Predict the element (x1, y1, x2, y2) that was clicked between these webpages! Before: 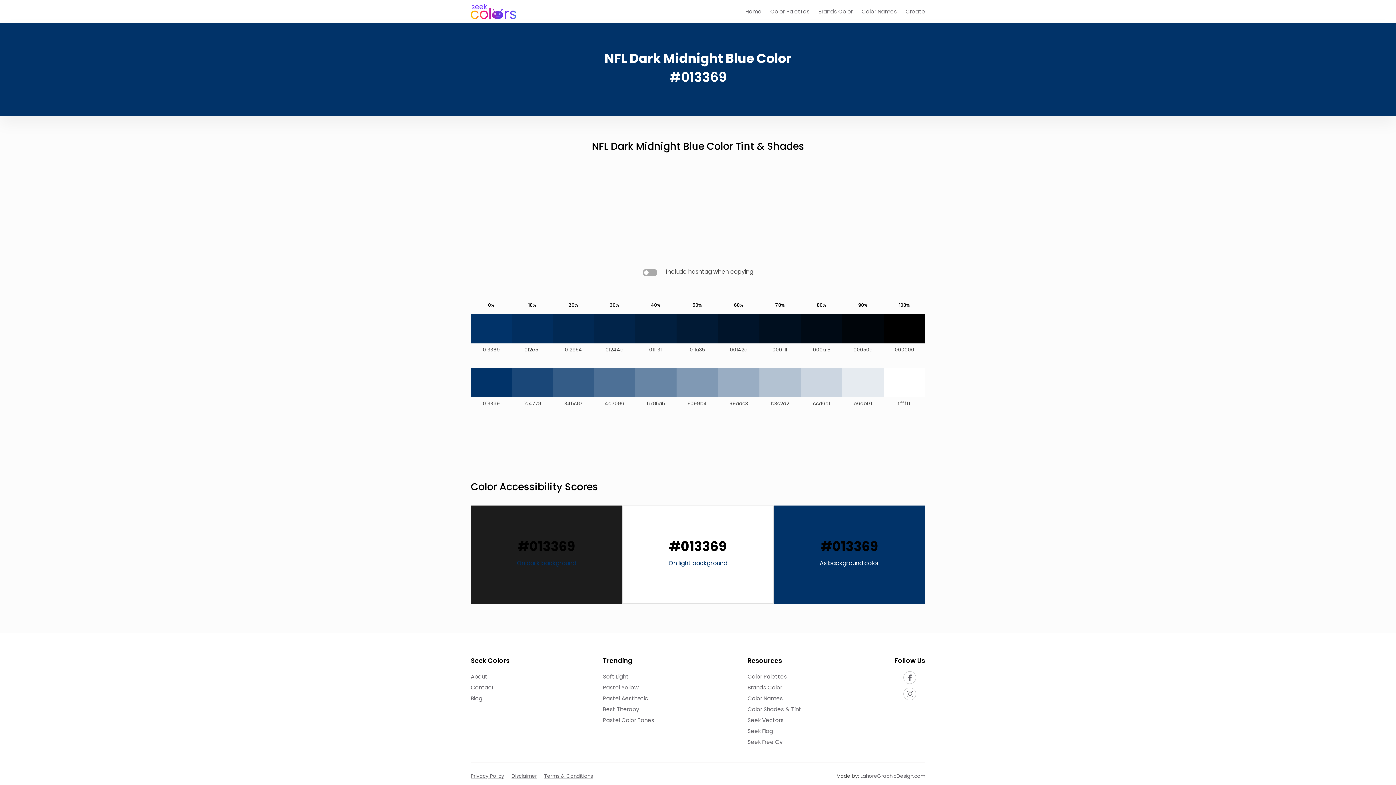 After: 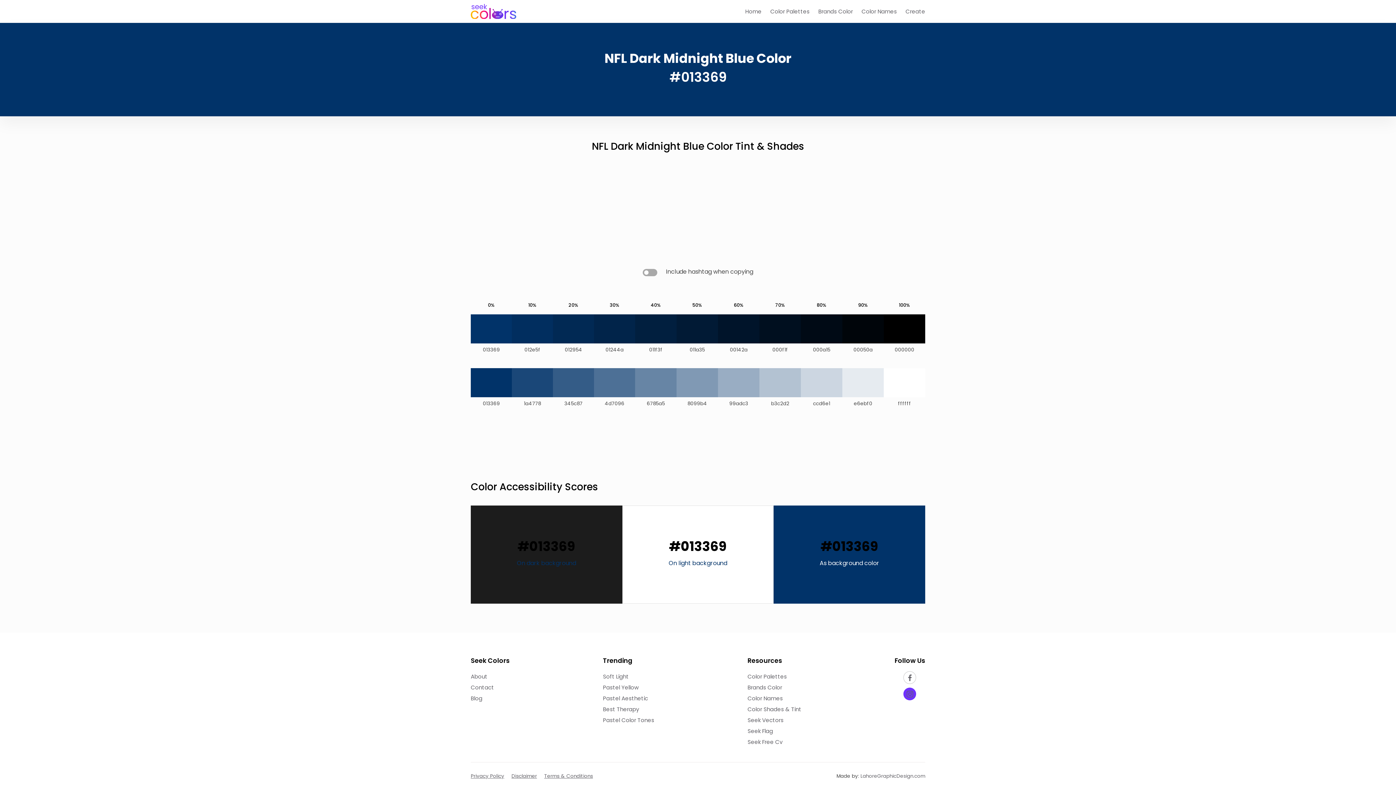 Action: label: Instagram bbox: (903, 688, 916, 700)